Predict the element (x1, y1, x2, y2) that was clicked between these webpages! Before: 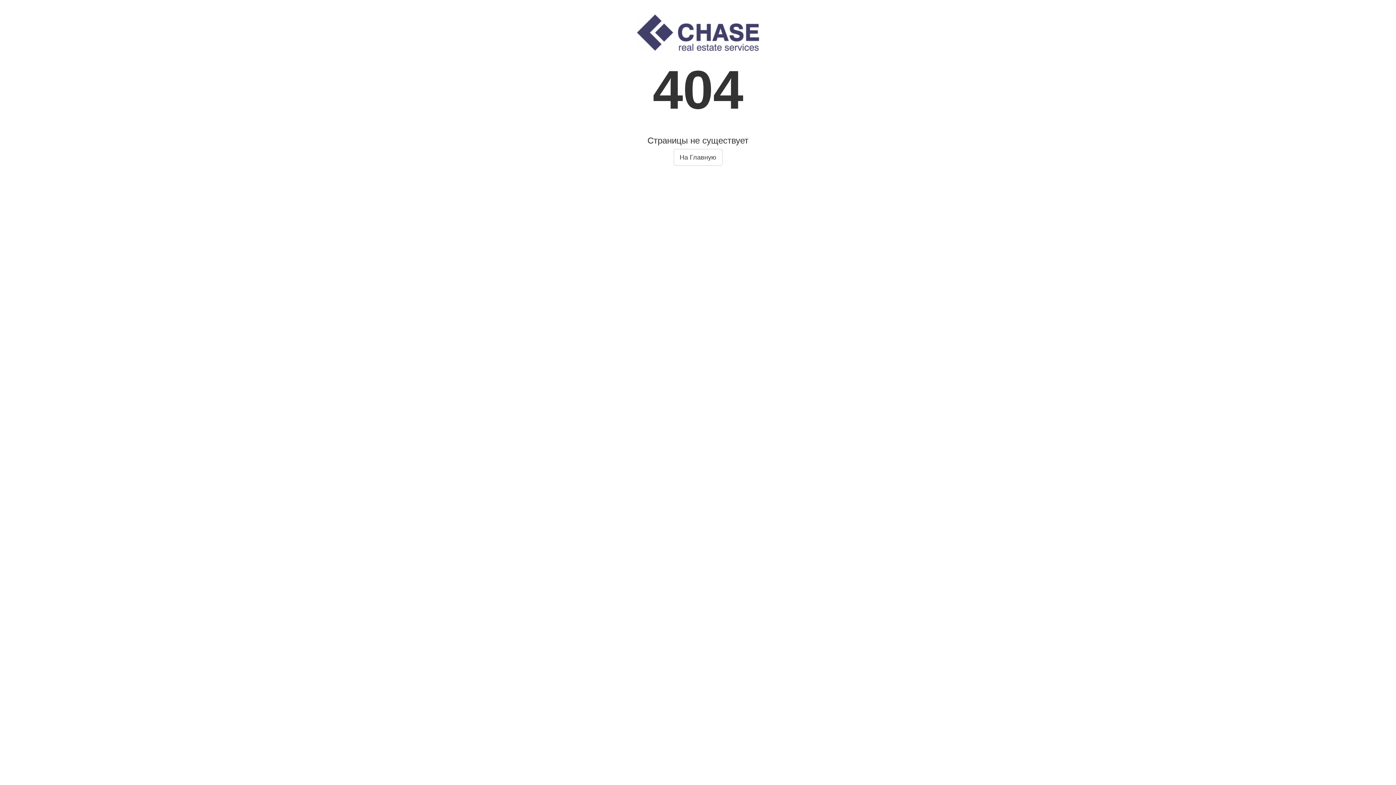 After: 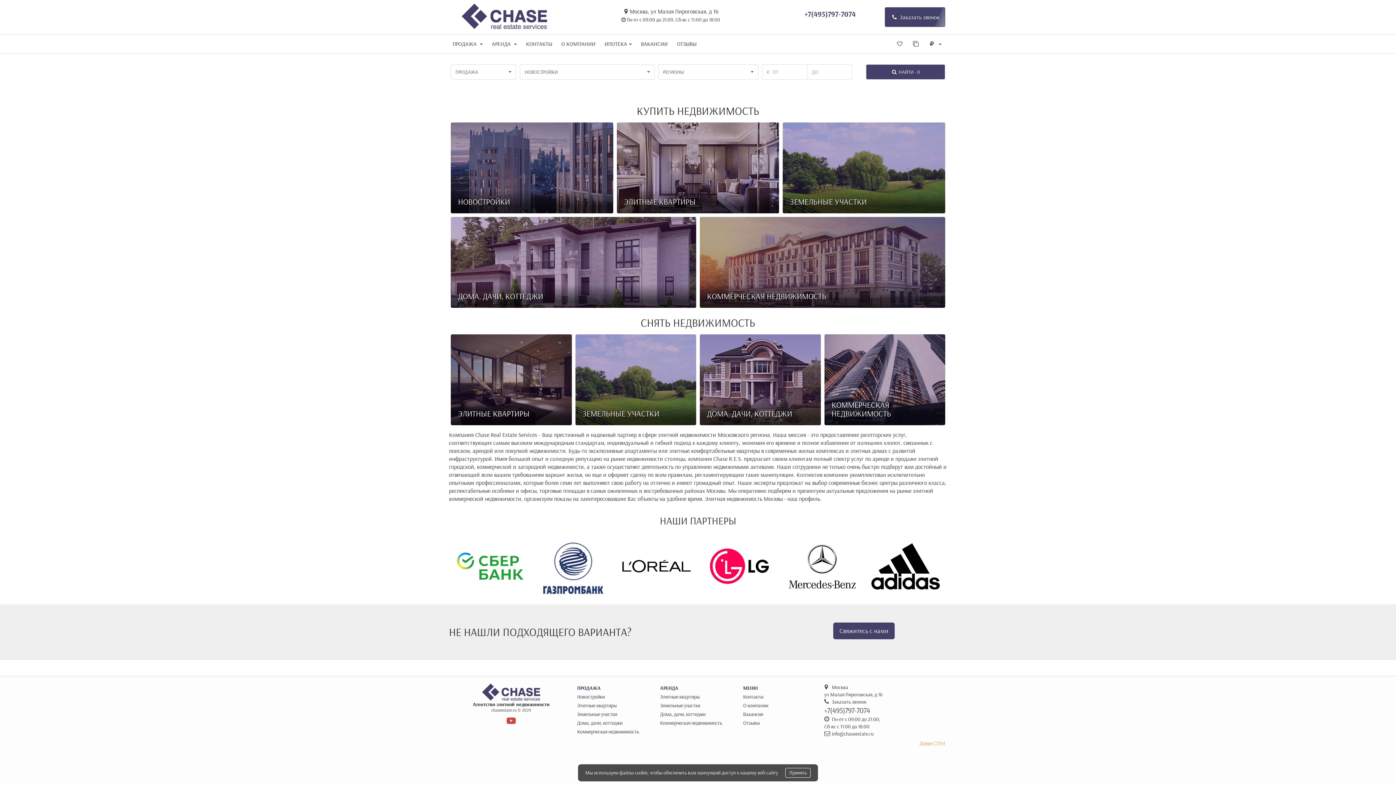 Action: bbox: (637, 29, 759, 35)